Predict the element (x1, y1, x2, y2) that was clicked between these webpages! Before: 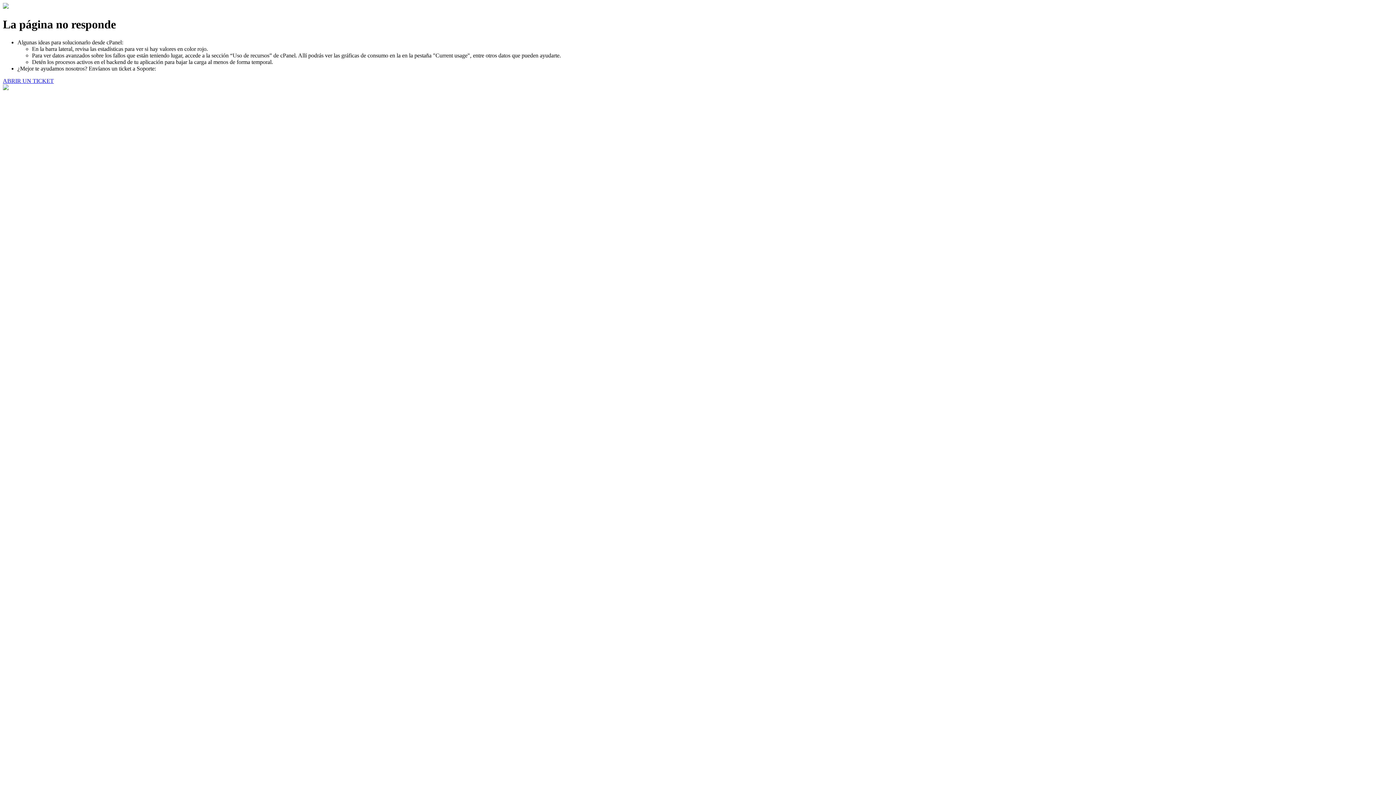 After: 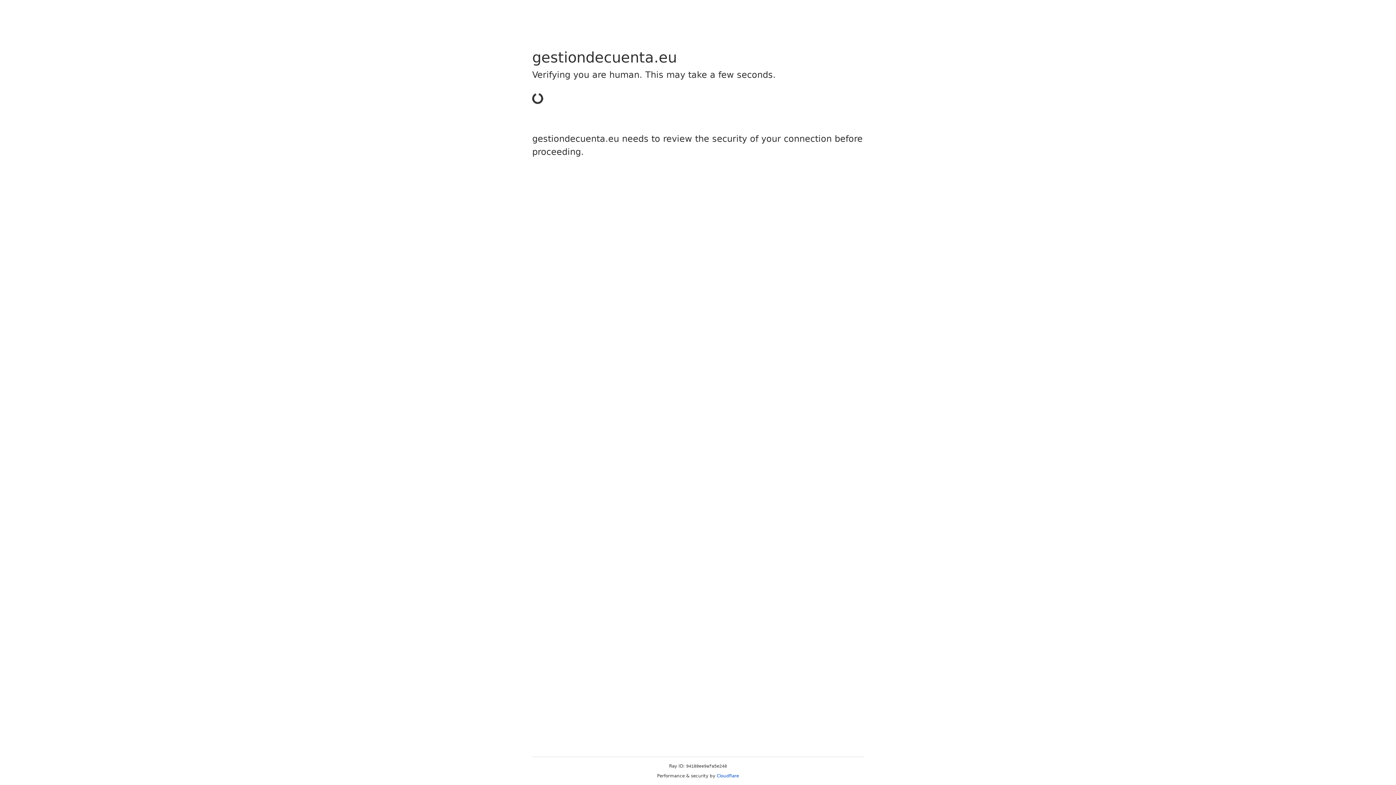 Action: label: ABRIR UN TICKET bbox: (2, 77, 53, 83)